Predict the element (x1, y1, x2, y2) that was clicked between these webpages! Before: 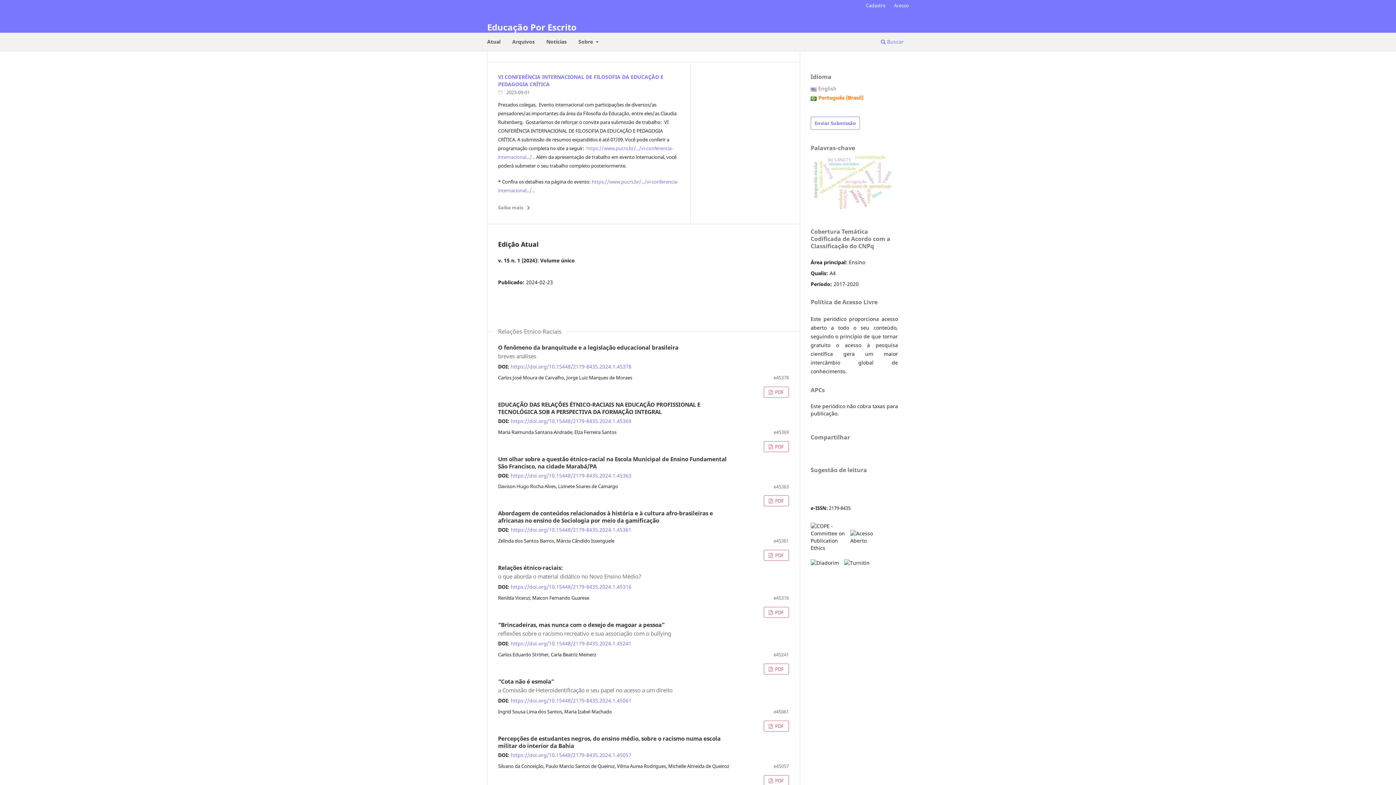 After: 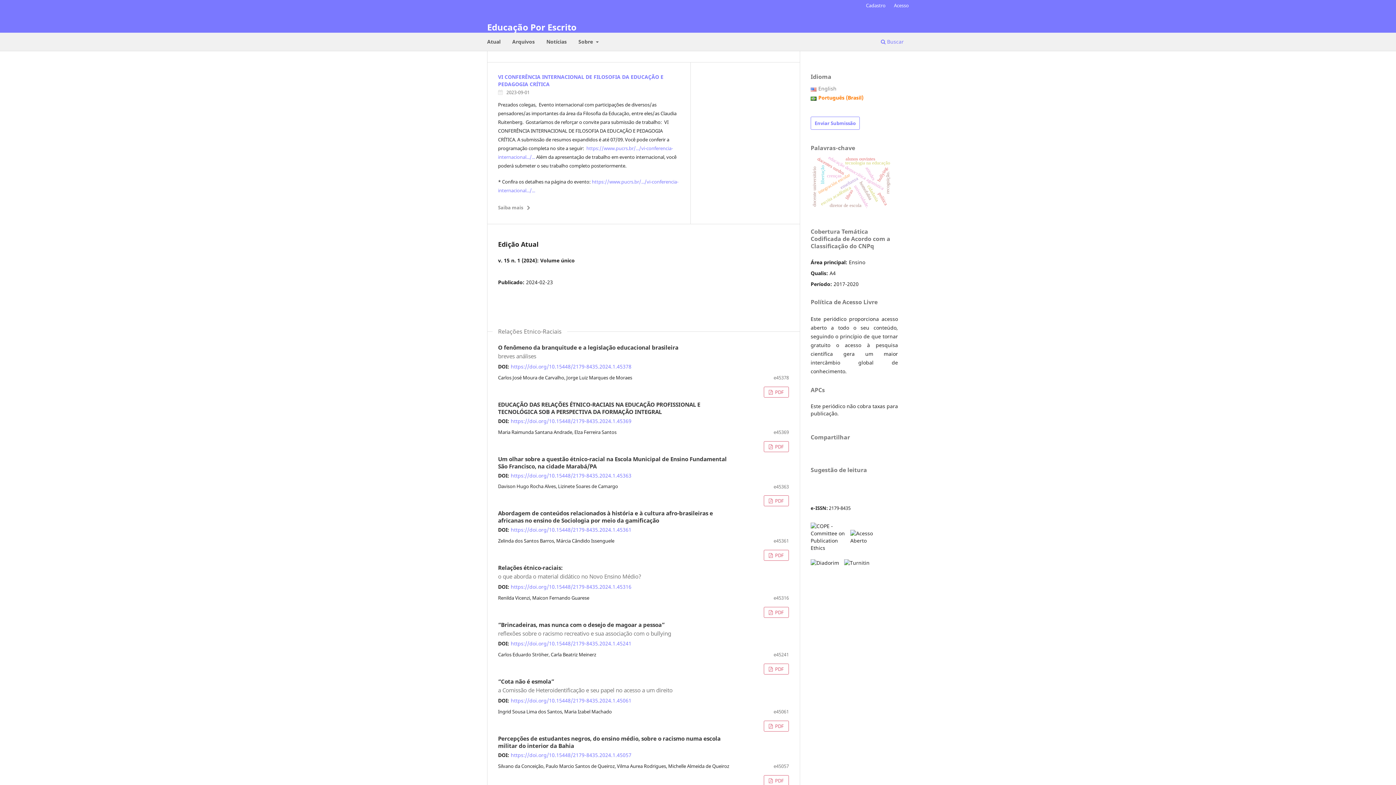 Action: label:  
Português (Brasil) bbox: (818, 94, 863, 101)